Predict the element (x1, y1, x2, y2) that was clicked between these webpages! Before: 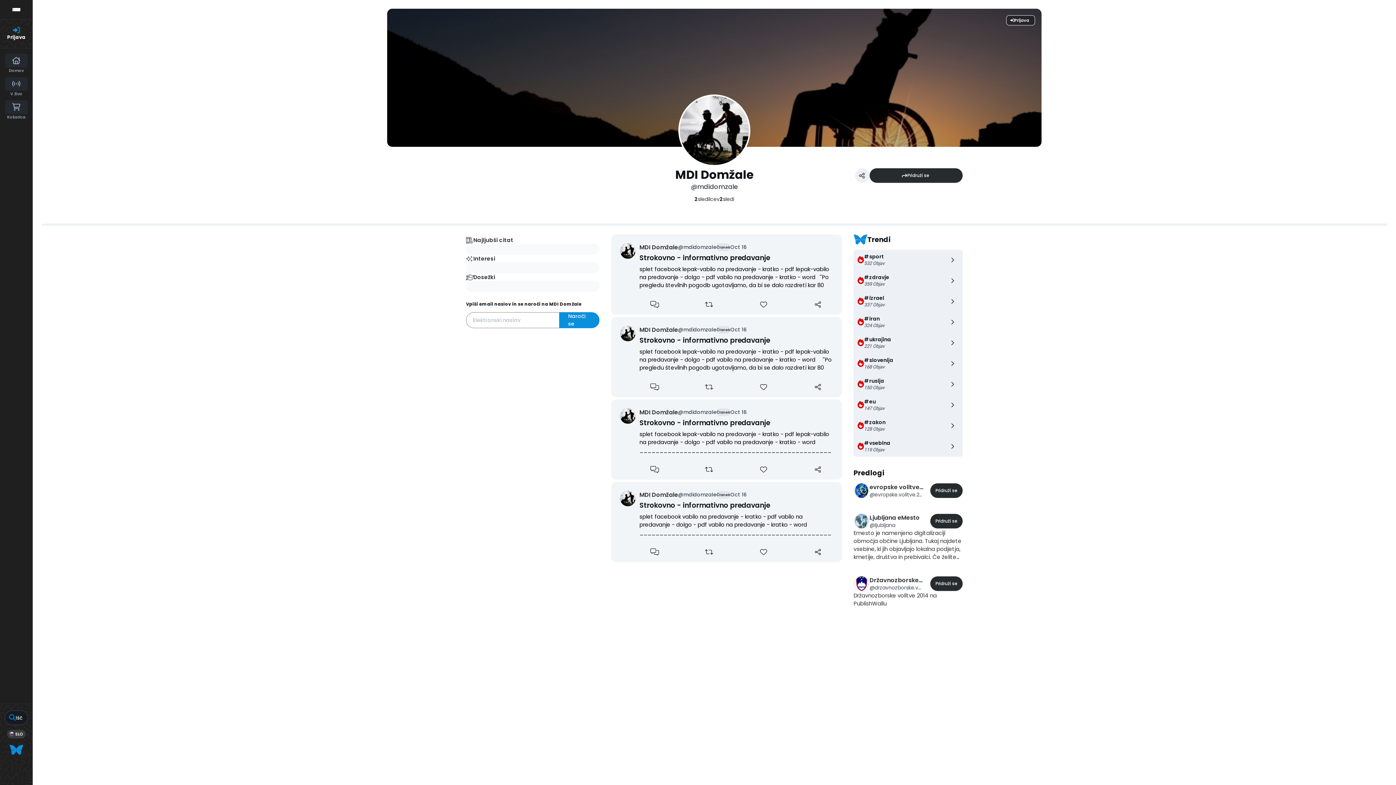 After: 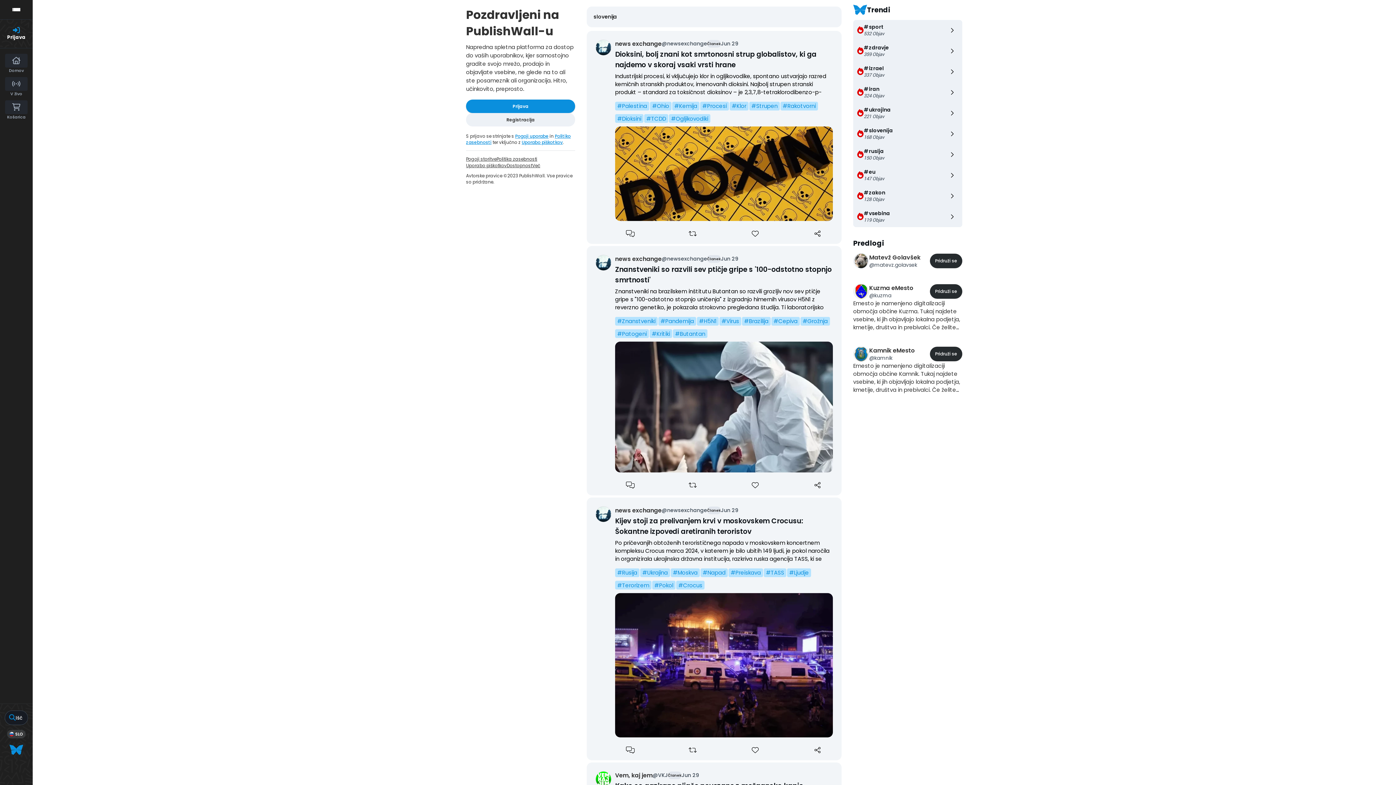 Action: bbox: (853, 353, 962, 374) label: #slovenija
168 Objav